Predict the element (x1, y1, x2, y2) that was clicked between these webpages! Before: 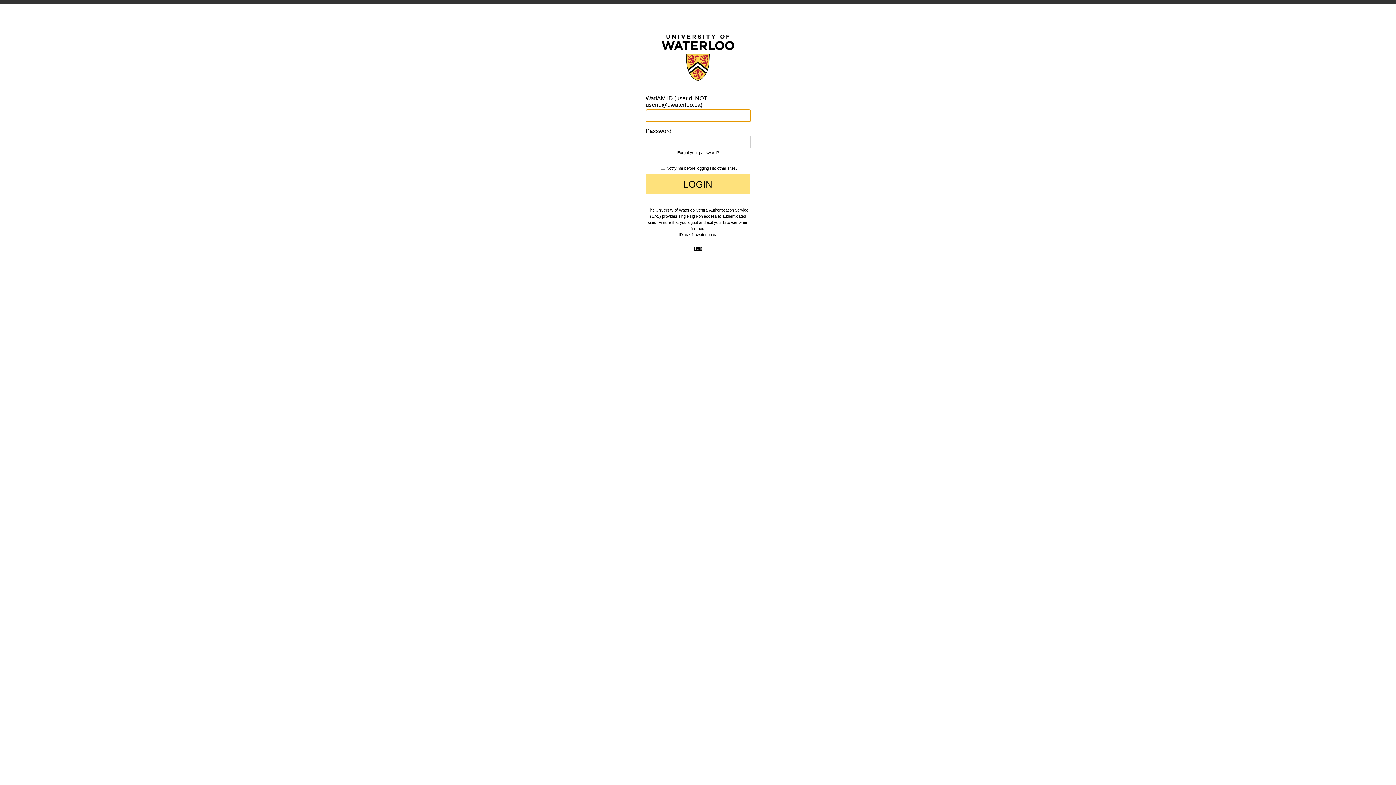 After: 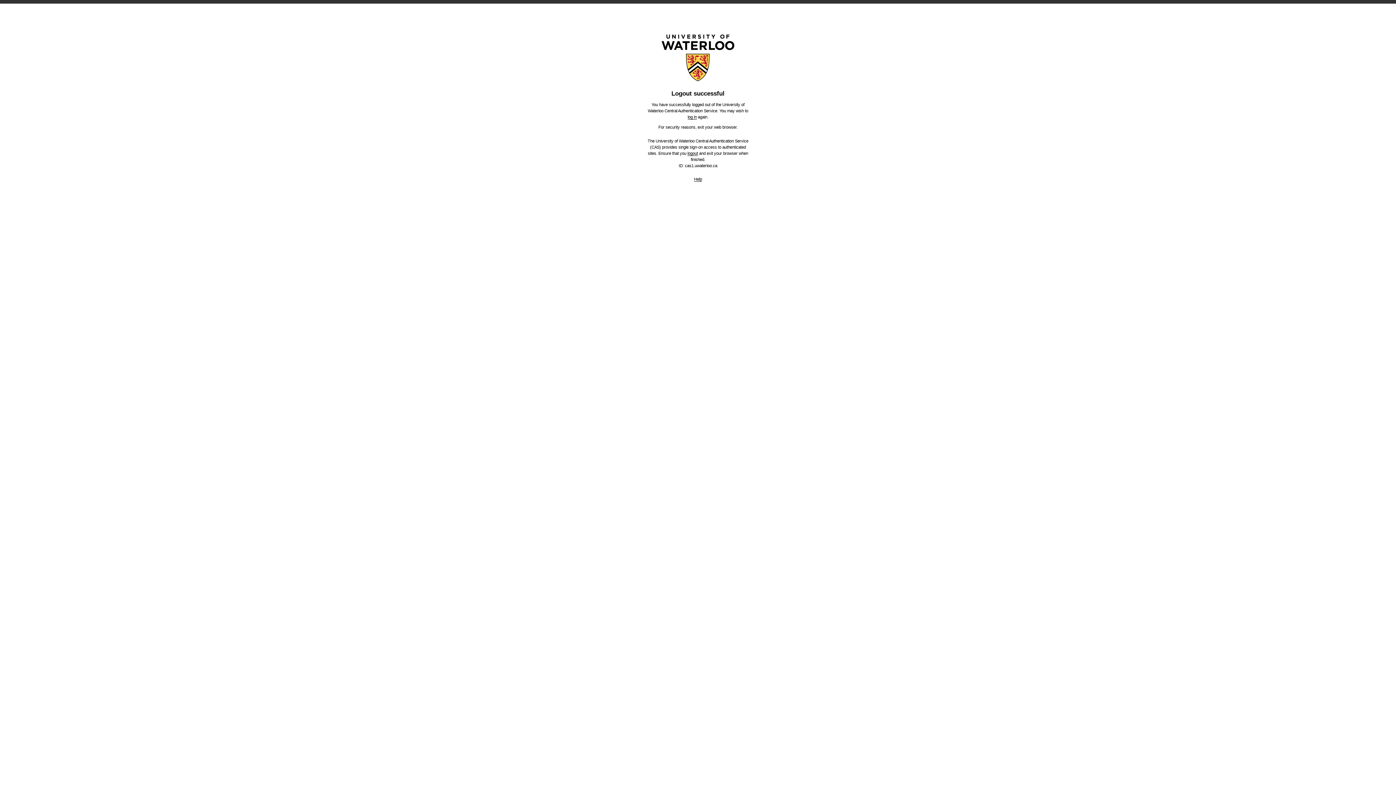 Action: bbox: (687, 220, 698, 225) label: logout